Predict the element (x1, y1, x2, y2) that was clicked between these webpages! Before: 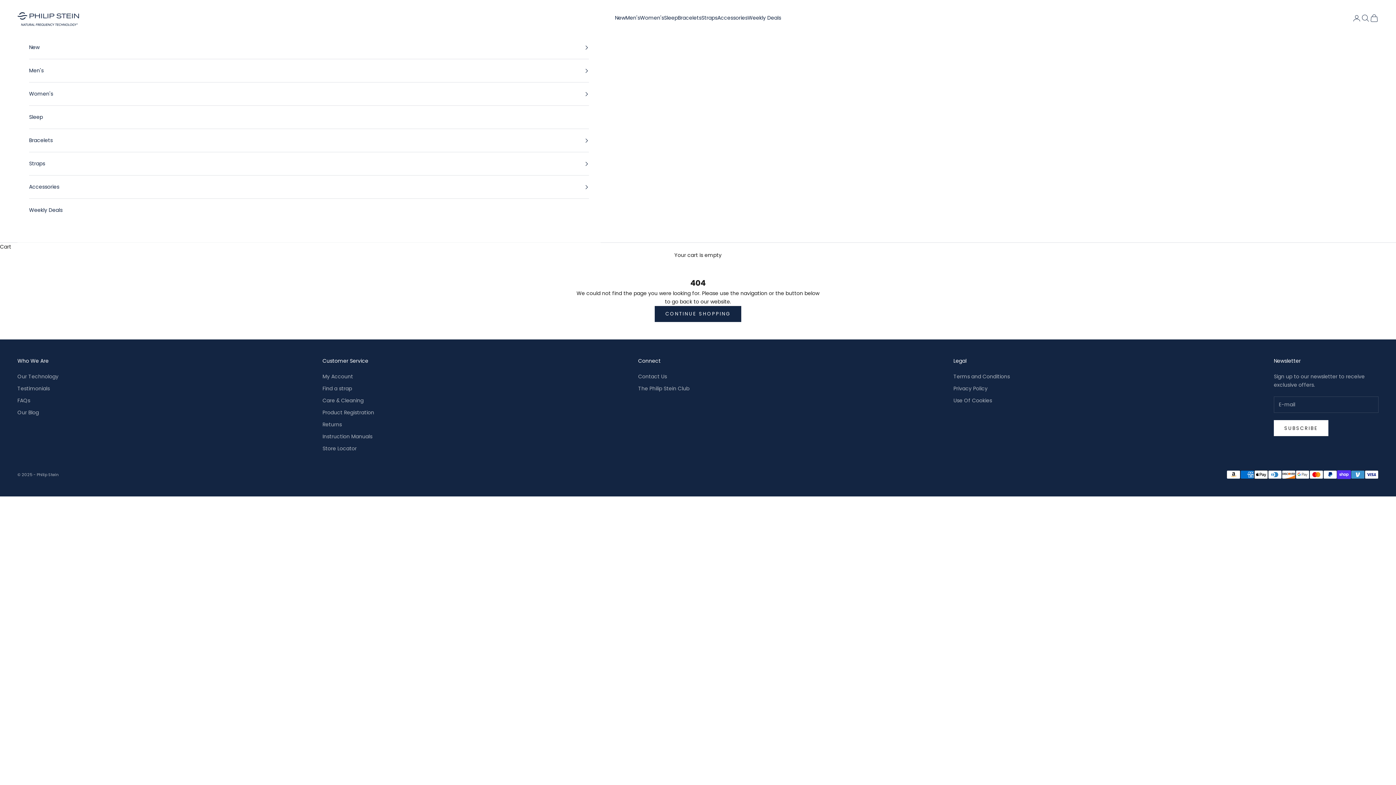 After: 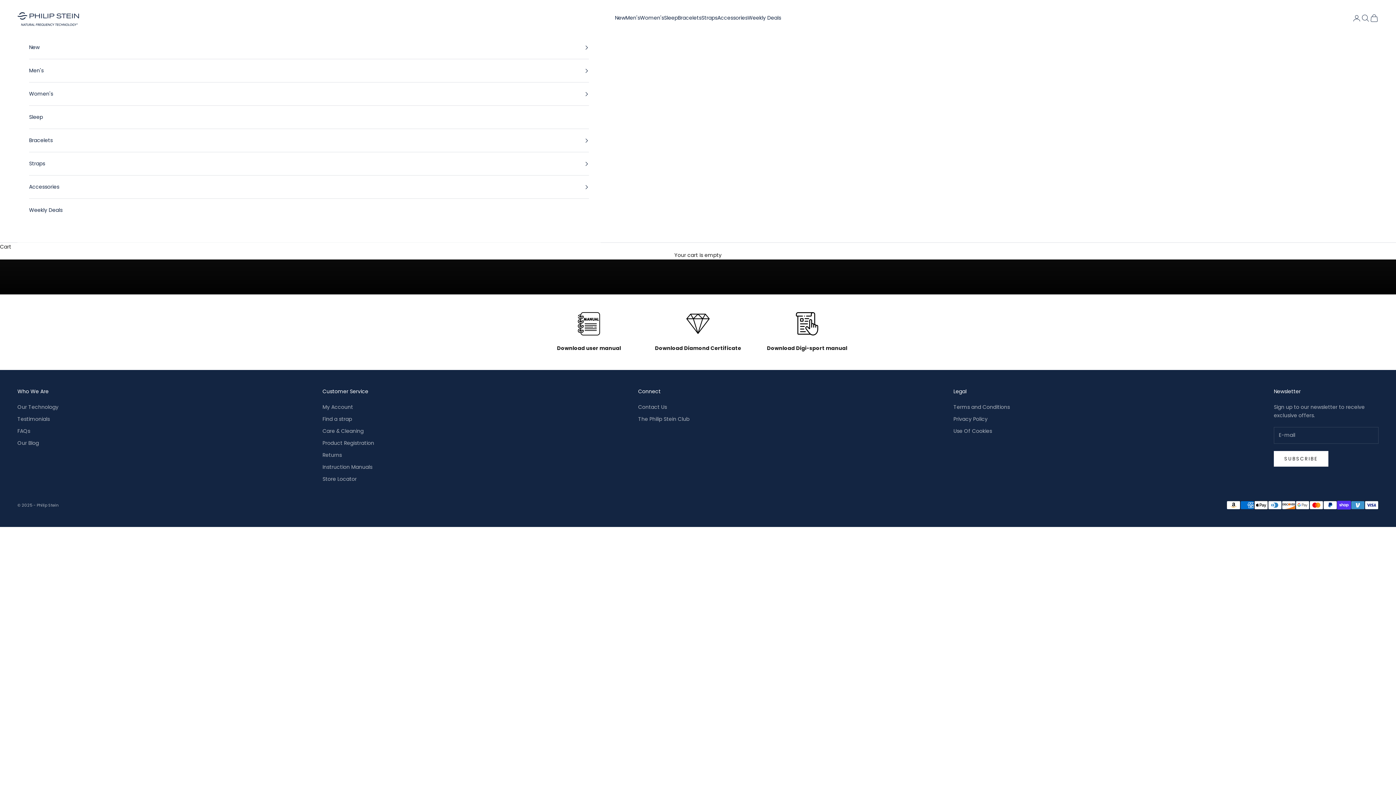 Action: label: Instruction Manuals bbox: (322, 432, 372, 440)